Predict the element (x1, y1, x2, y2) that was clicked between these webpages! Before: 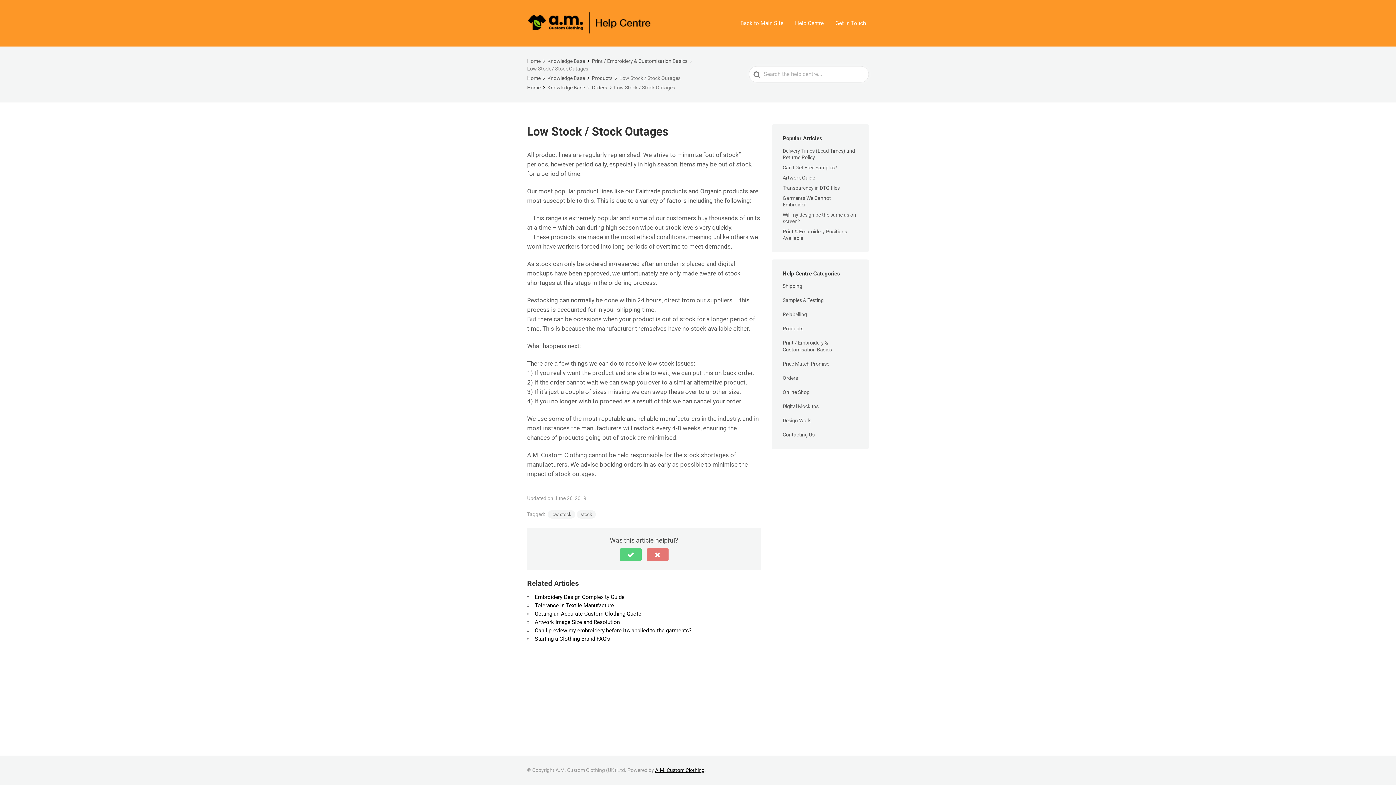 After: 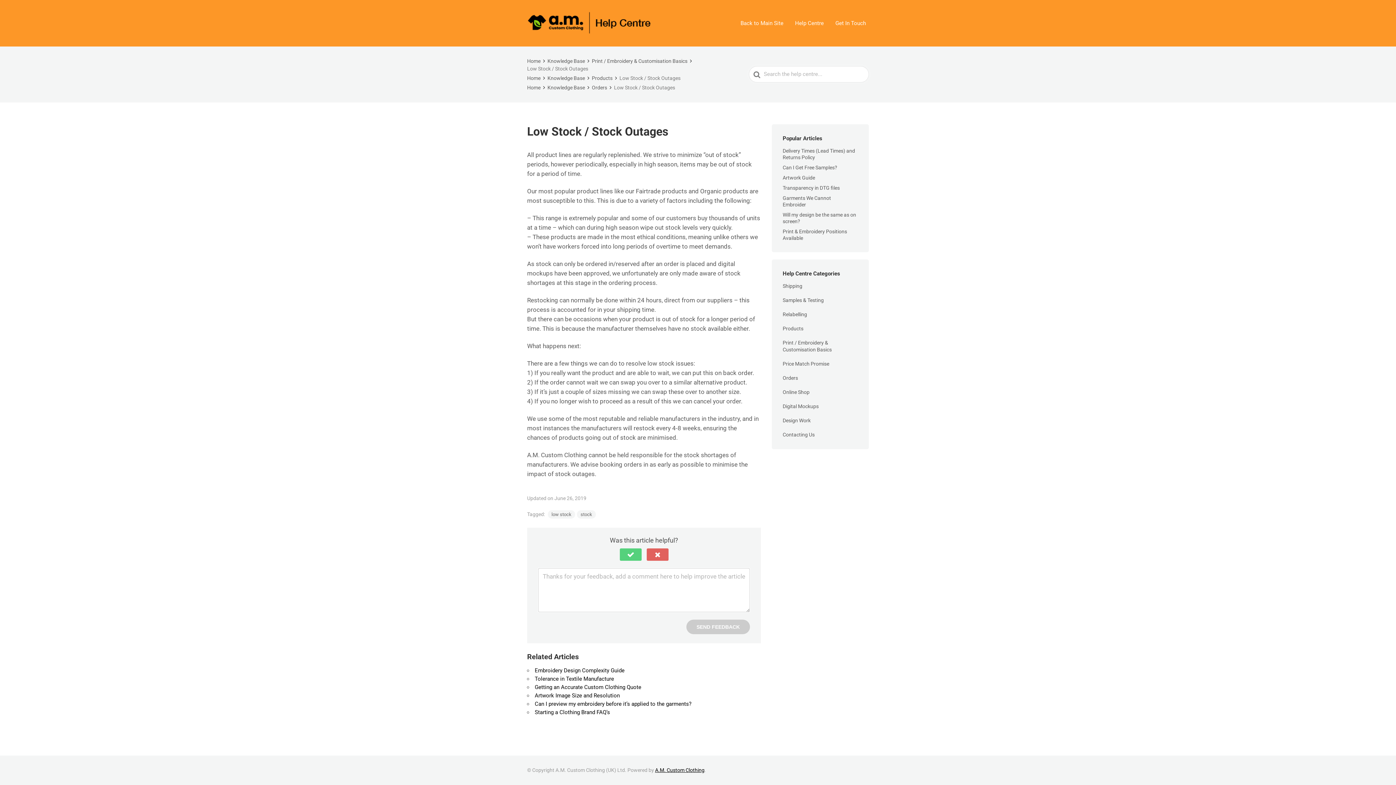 Action: label: No bbox: (646, 548, 668, 561)